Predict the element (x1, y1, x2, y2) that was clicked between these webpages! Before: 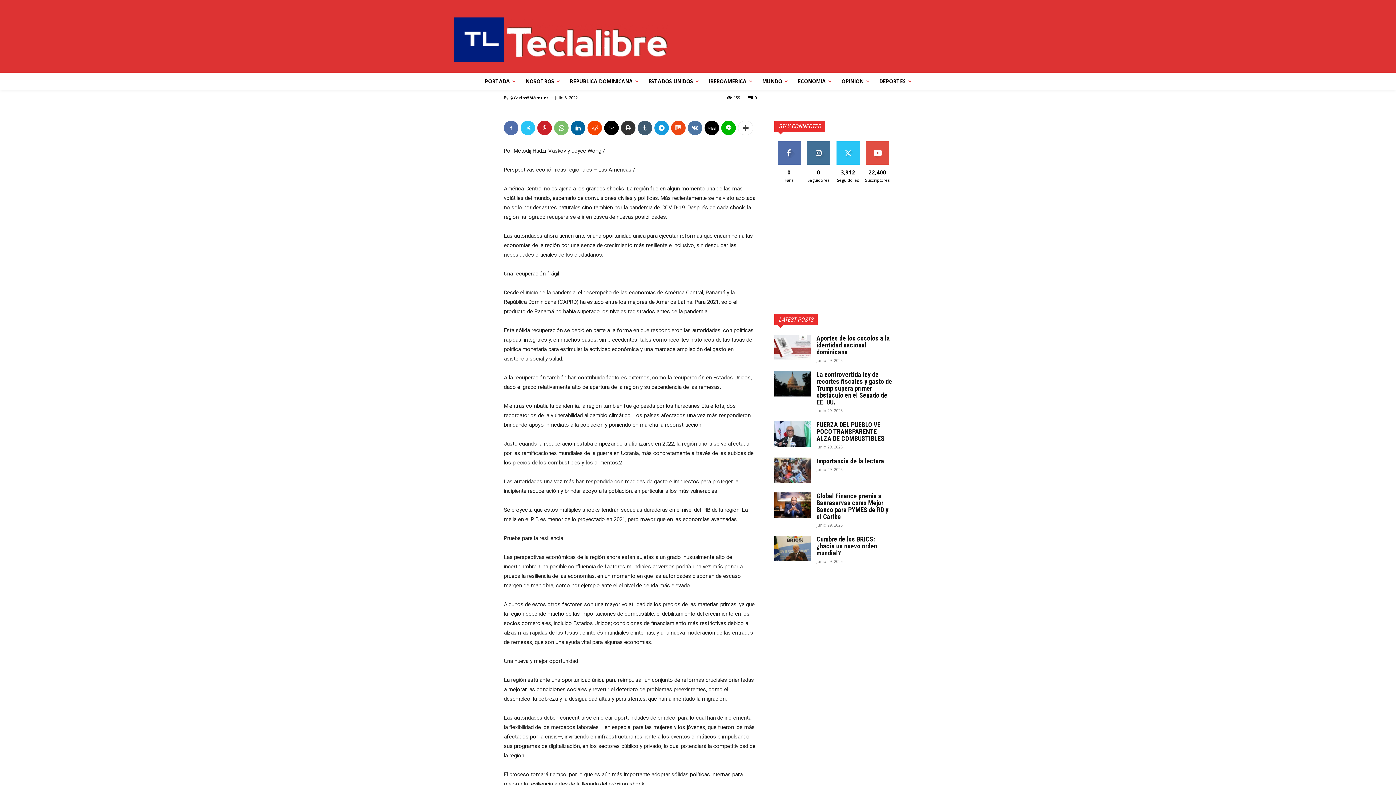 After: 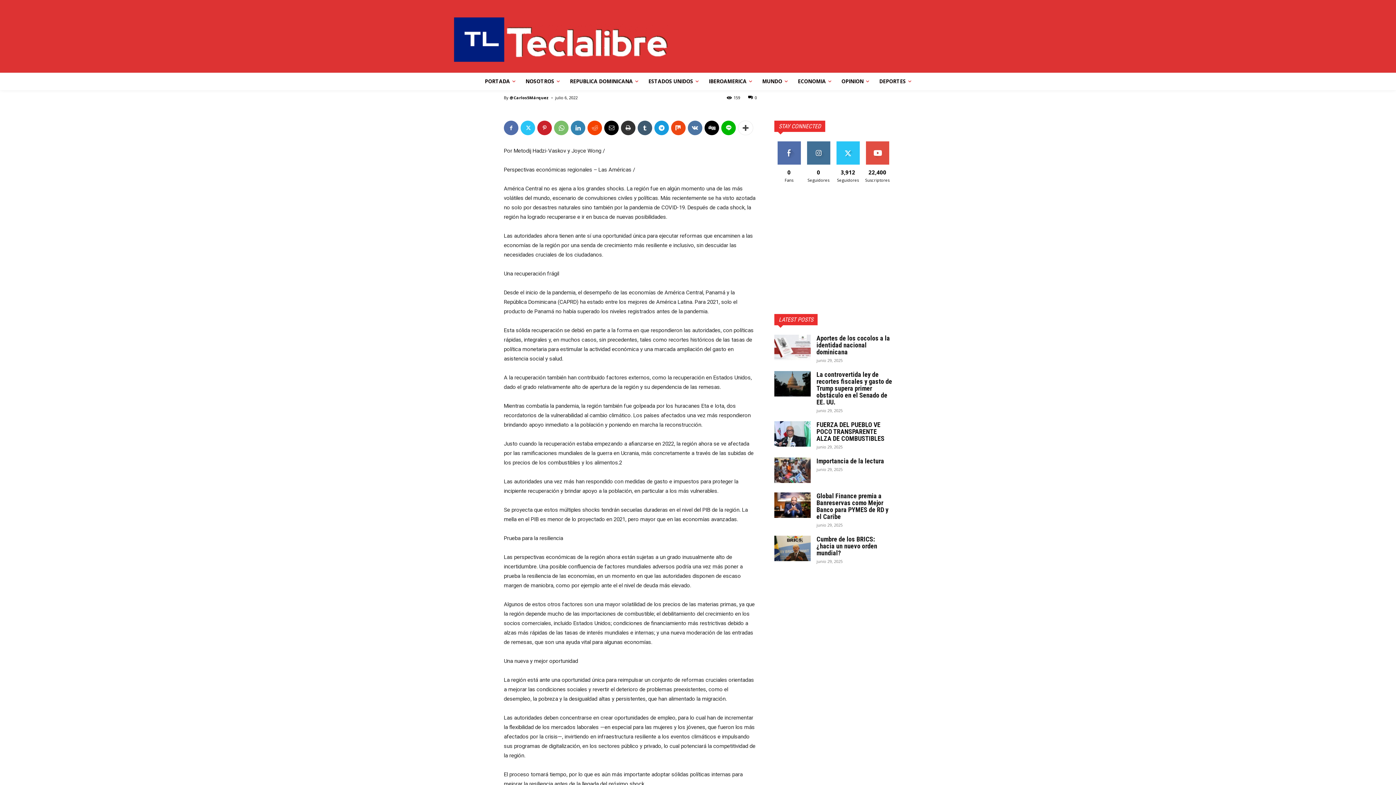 Action: bbox: (570, 120, 585, 135)